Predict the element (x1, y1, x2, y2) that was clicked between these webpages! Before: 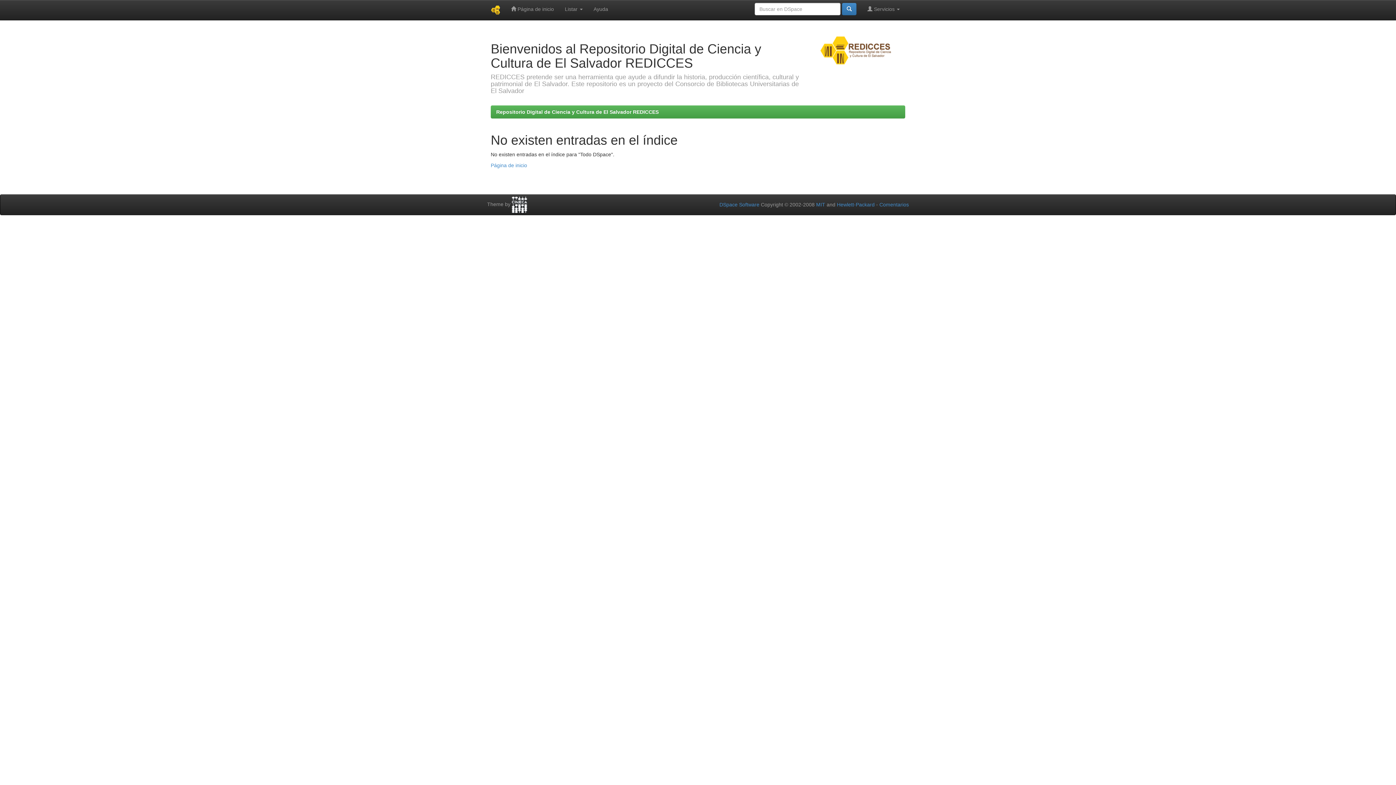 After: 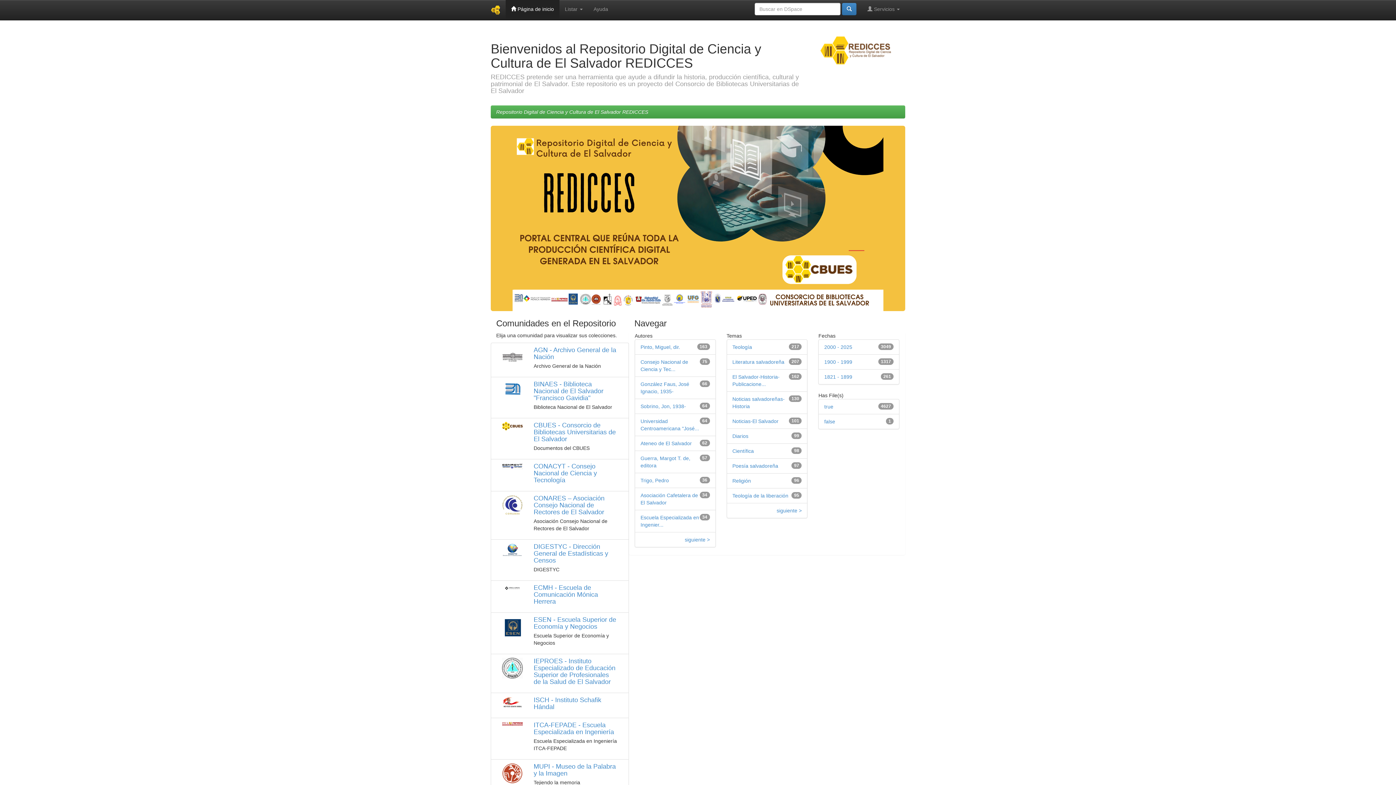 Action: bbox: (496, 109, 658, 114) label: Repositorio Digital de Ciencia y Cultura de El Salvador REDICCES